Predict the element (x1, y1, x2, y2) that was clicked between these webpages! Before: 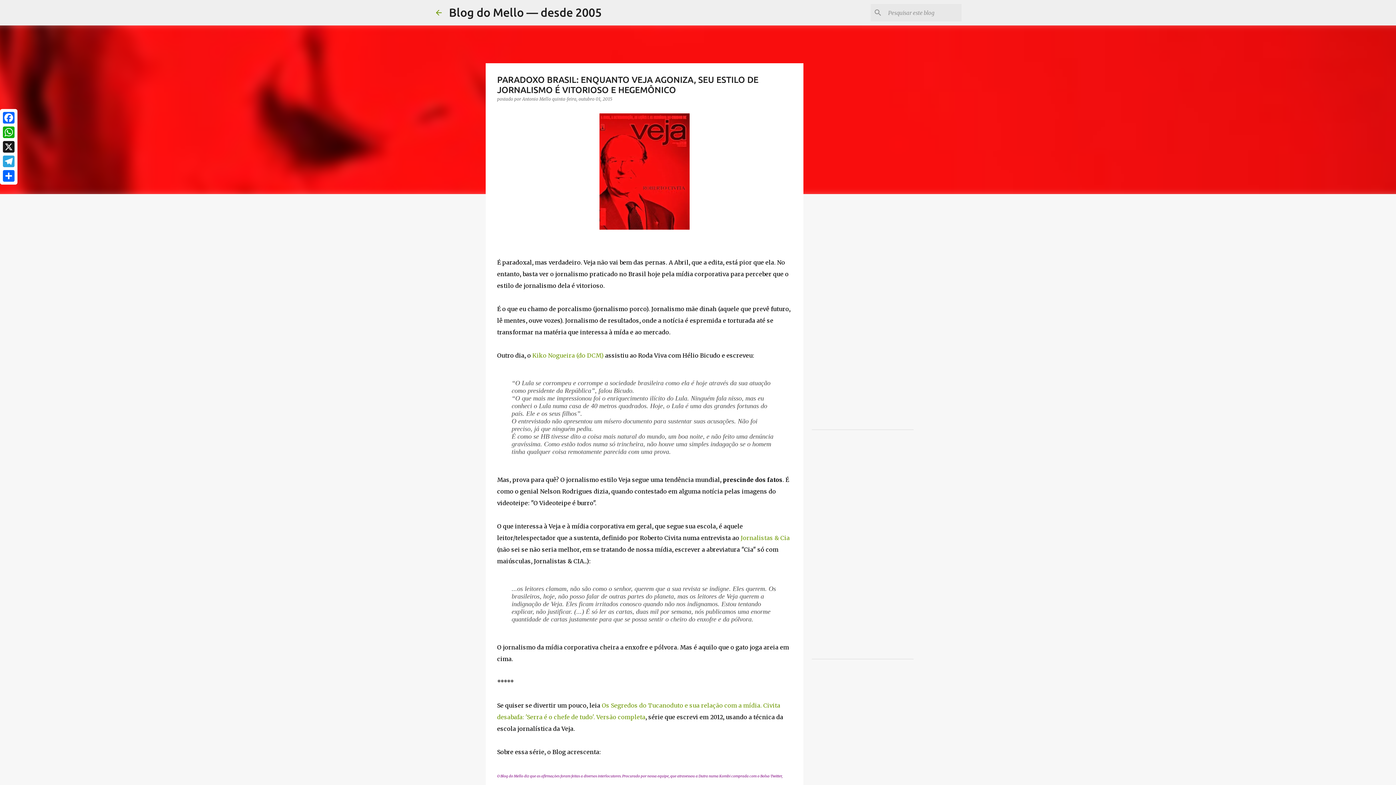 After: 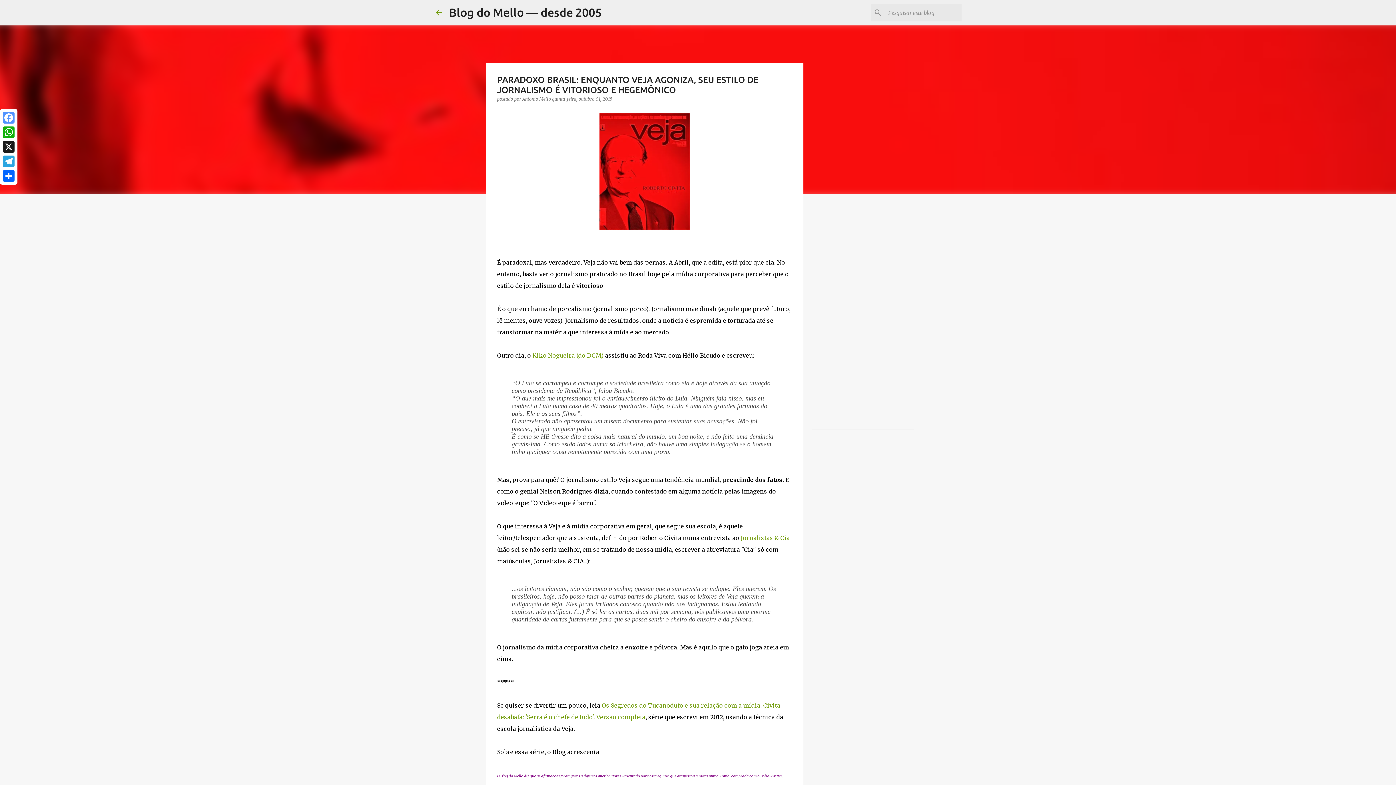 Action: label: Facebook bbox: (1, 110, 16, 125)